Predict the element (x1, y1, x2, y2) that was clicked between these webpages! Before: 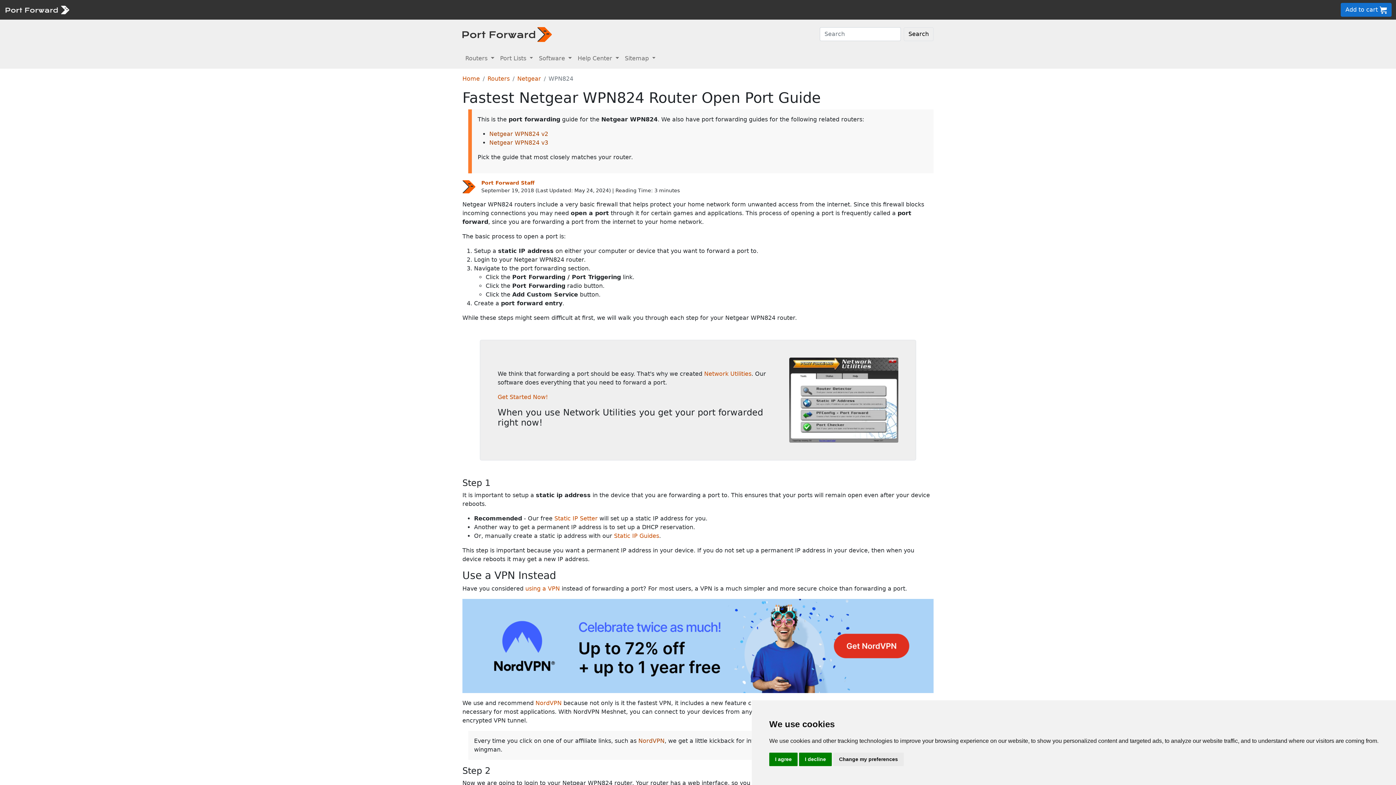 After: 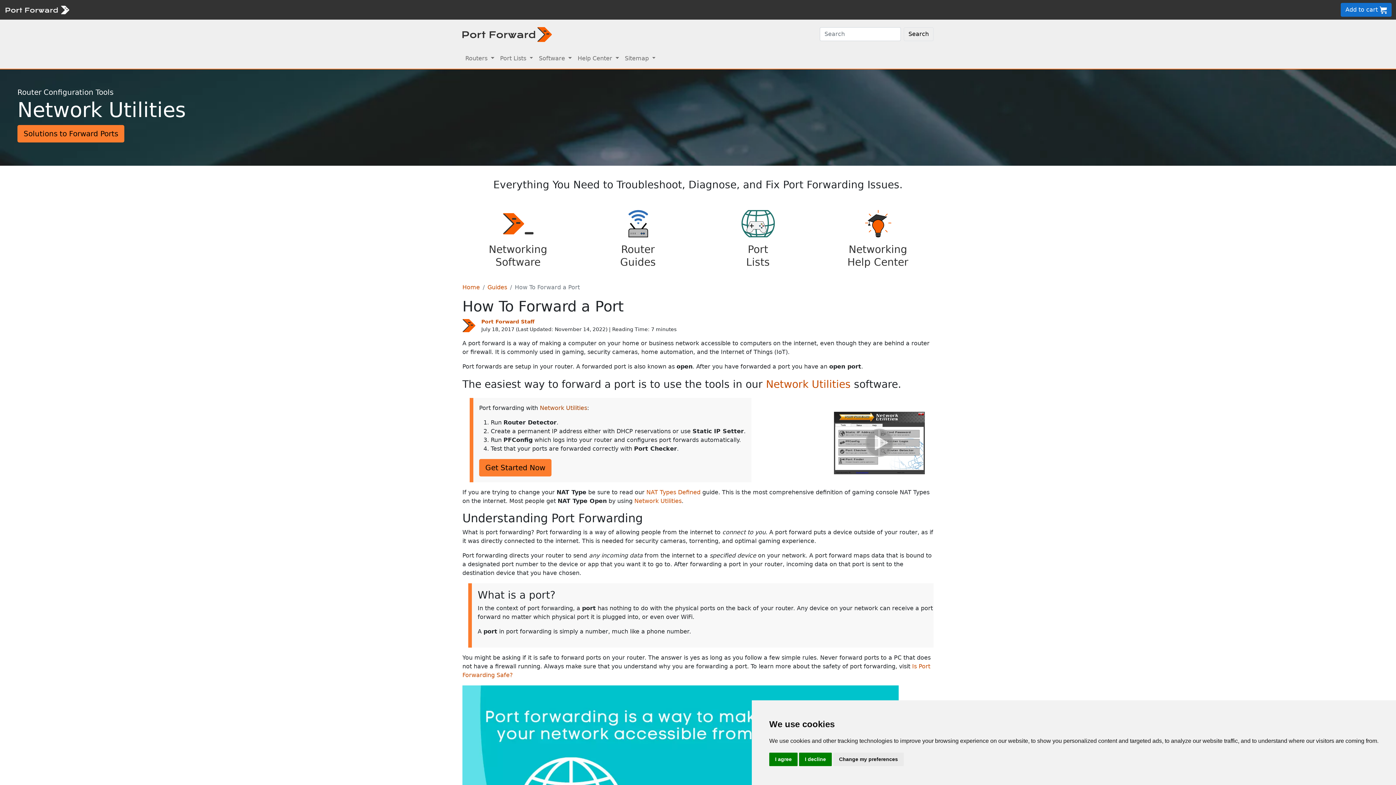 Action: bbox: (4, 6, 69, 12) label: Port forward name and logo